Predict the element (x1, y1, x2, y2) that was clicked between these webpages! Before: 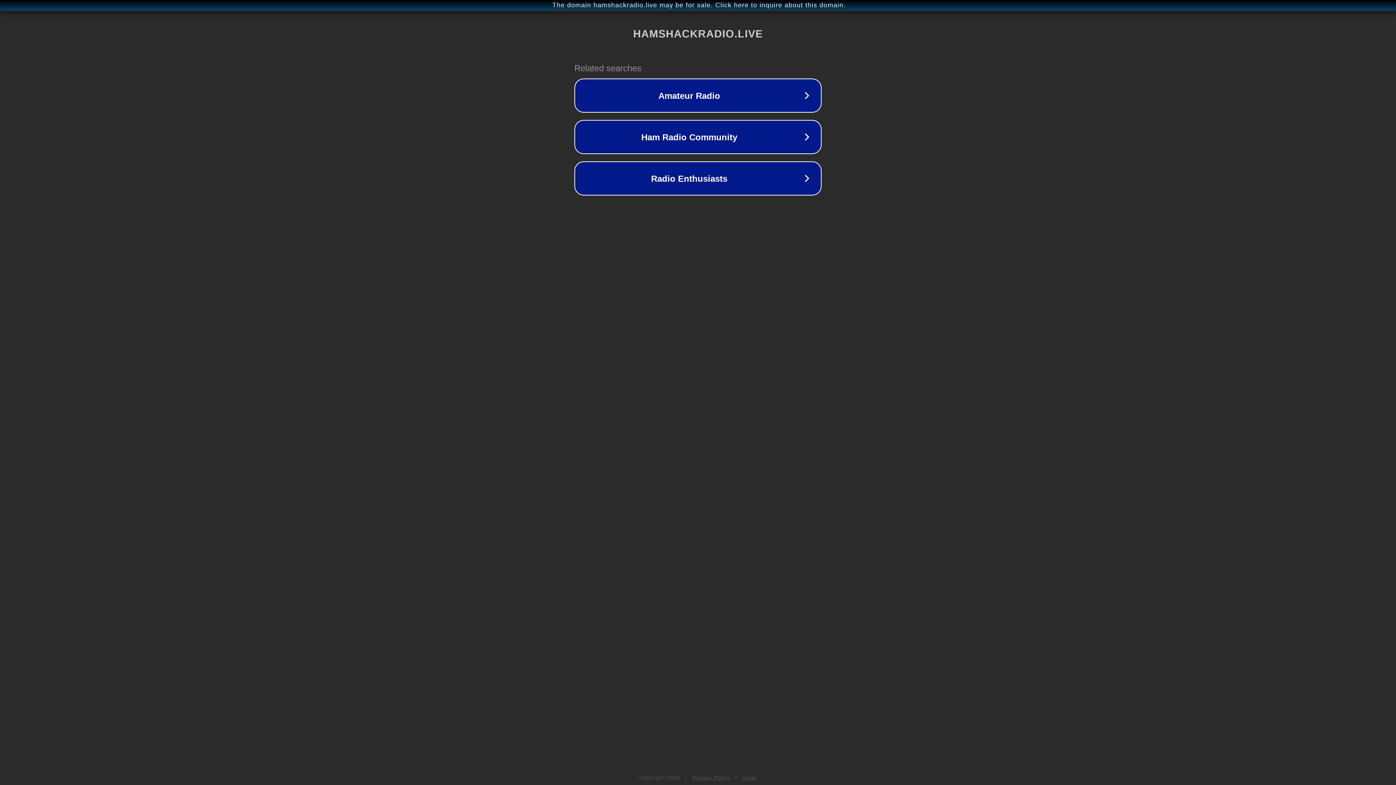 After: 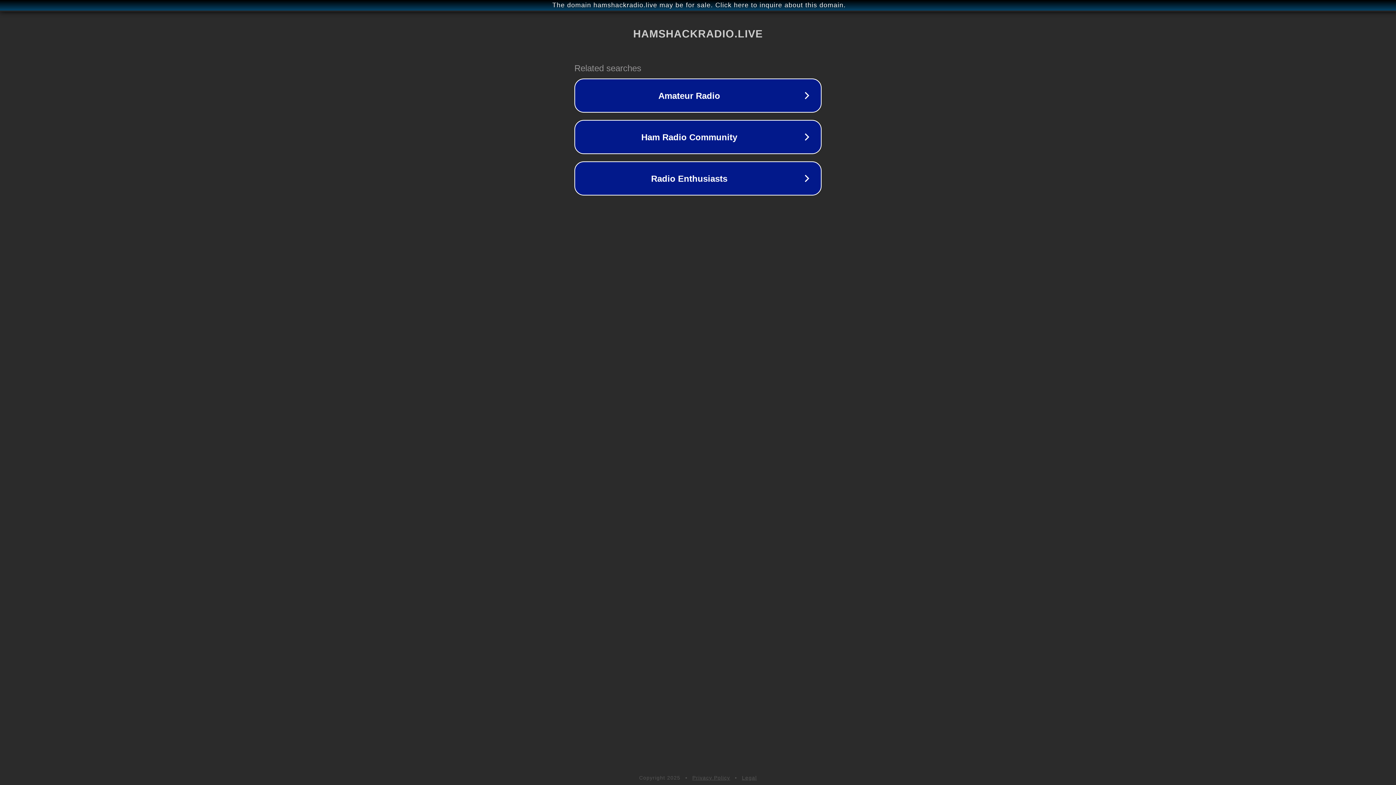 Action: label: Legal bbox: (742, 775, 757, 781)